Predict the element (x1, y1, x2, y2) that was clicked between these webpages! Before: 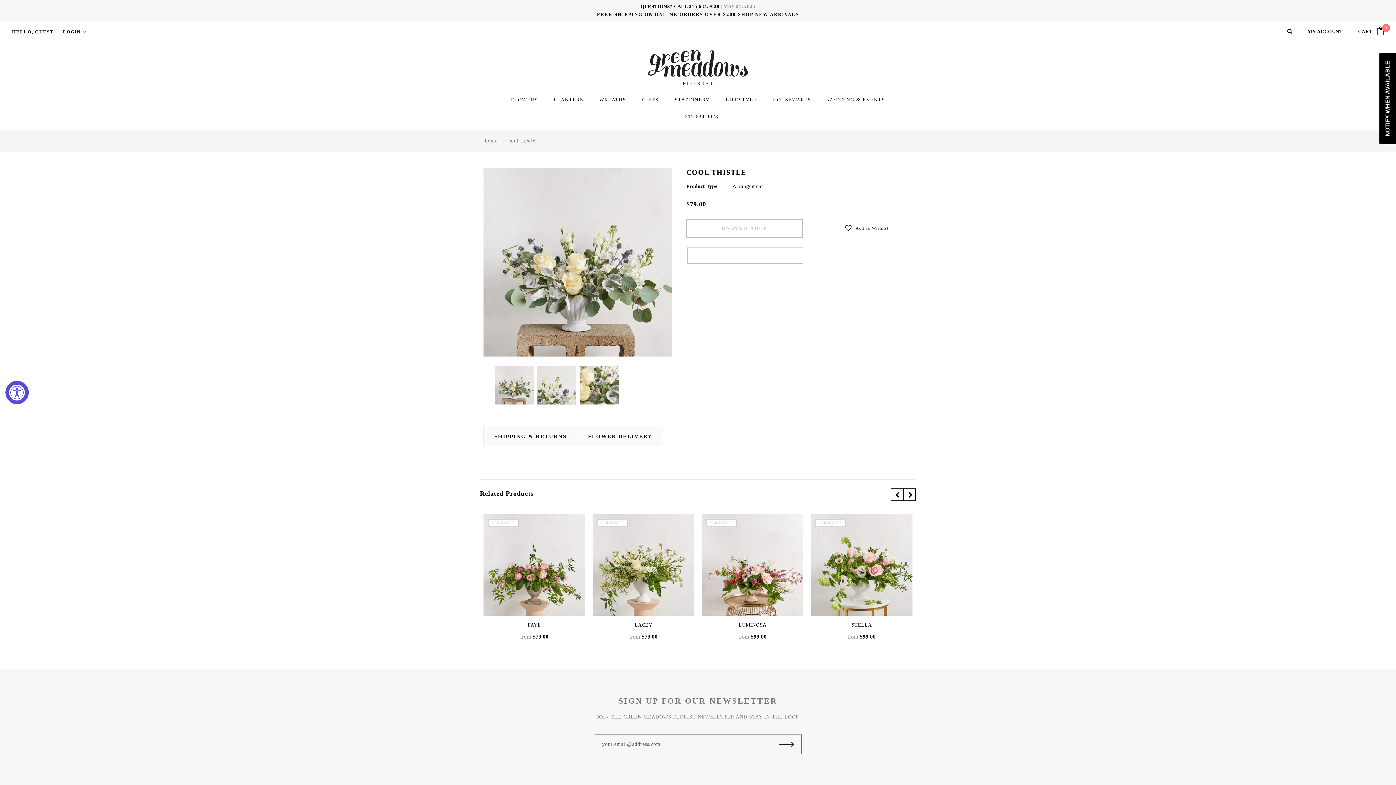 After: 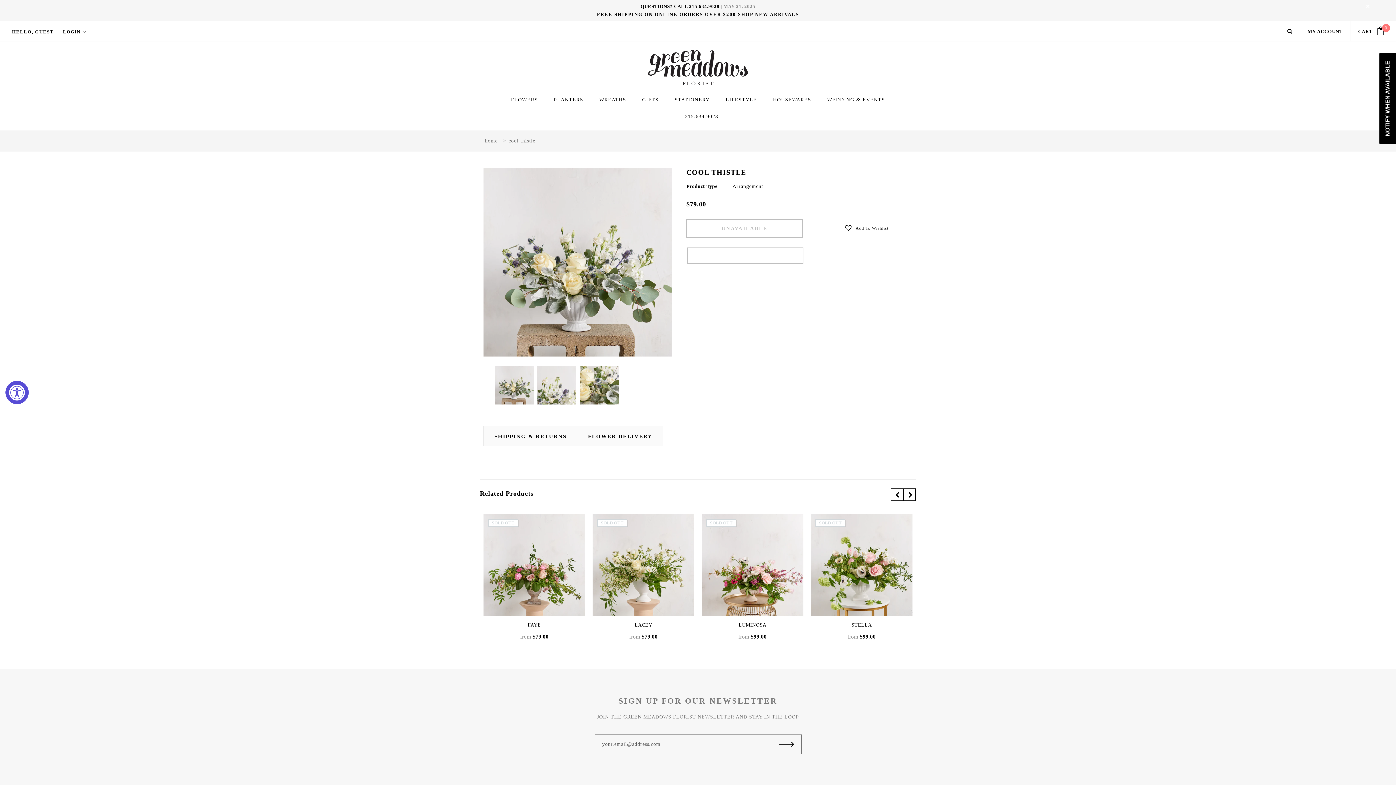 Action: bbox: (689, 3, 719, 9) label: 215.634.9028